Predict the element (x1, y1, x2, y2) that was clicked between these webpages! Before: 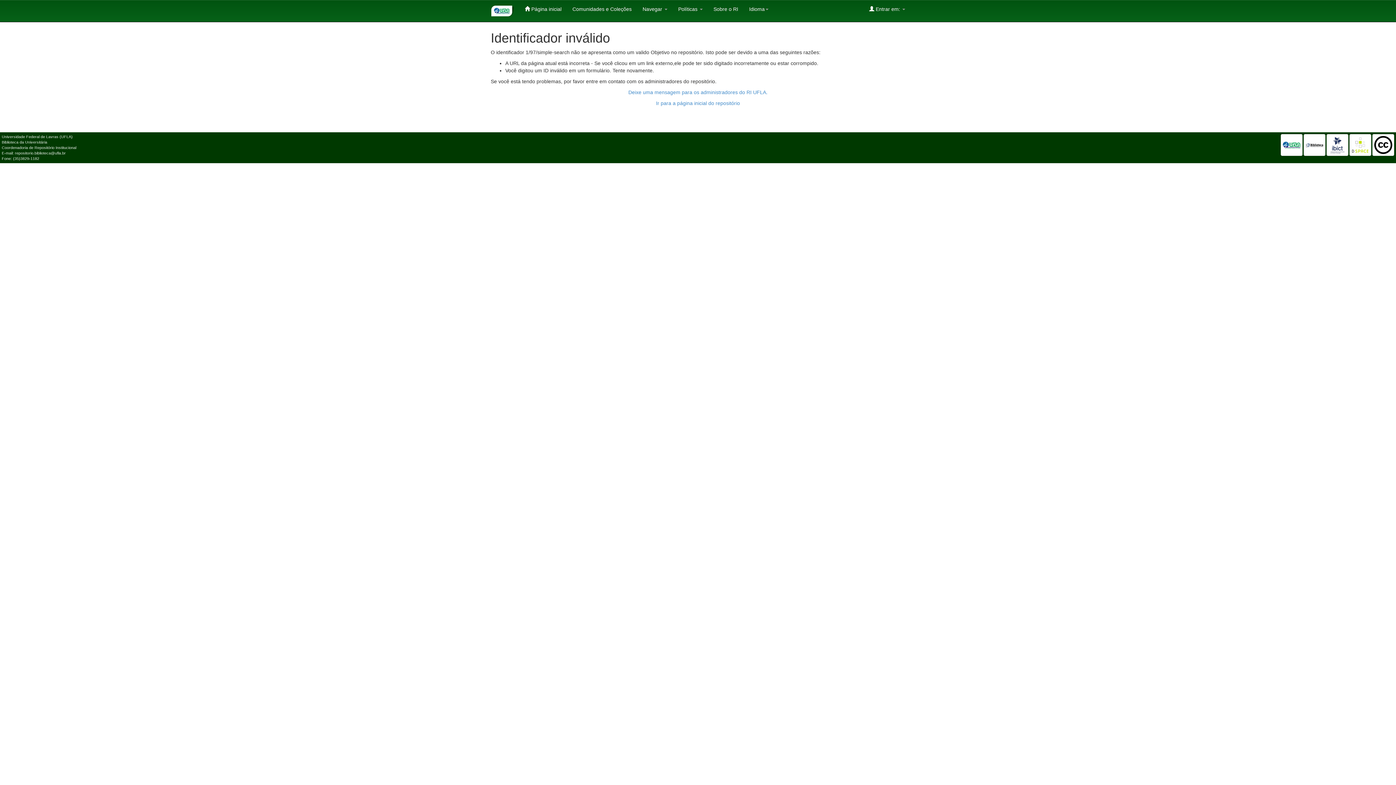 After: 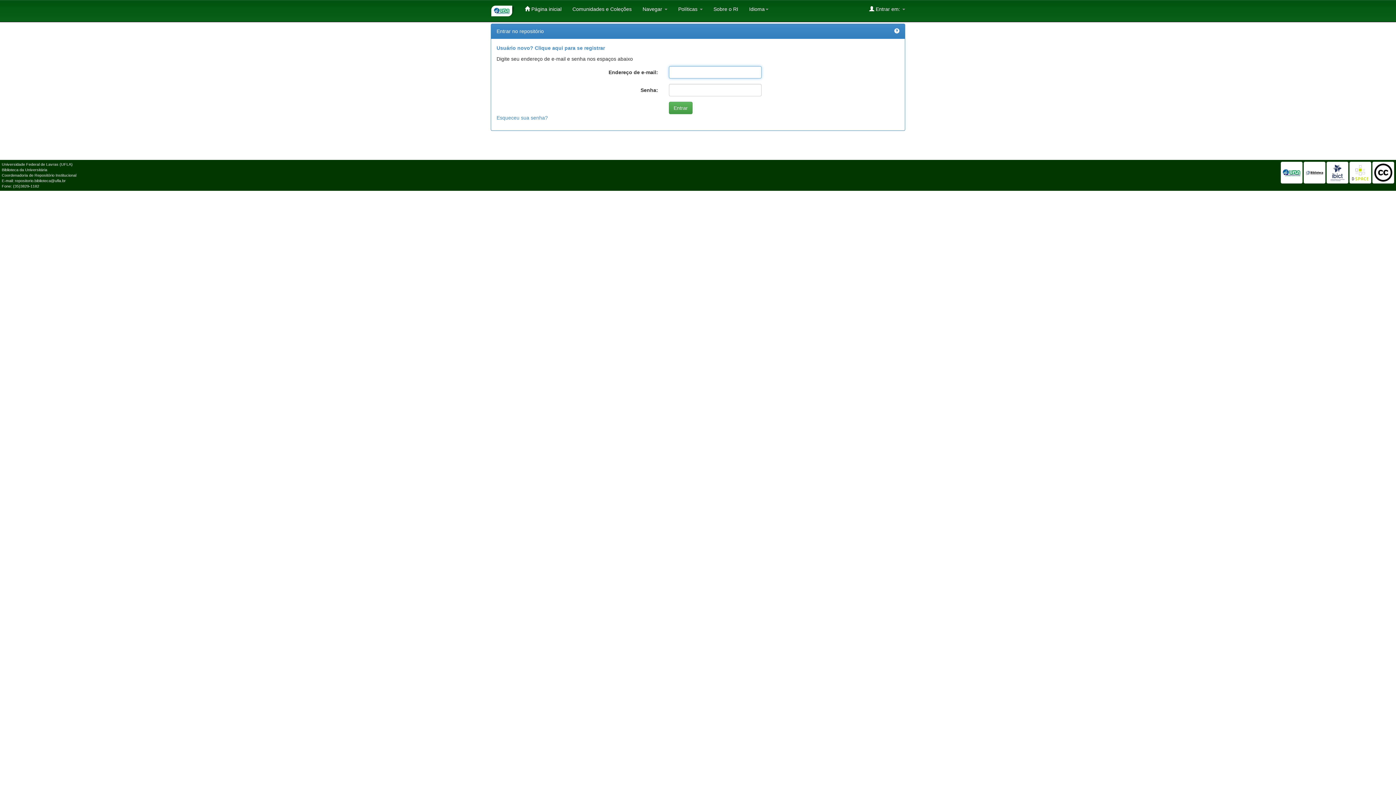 Action: bbox: (628, 89, 767, 95) label: Deixe uma mensagem para os administradores do RI UFLA.